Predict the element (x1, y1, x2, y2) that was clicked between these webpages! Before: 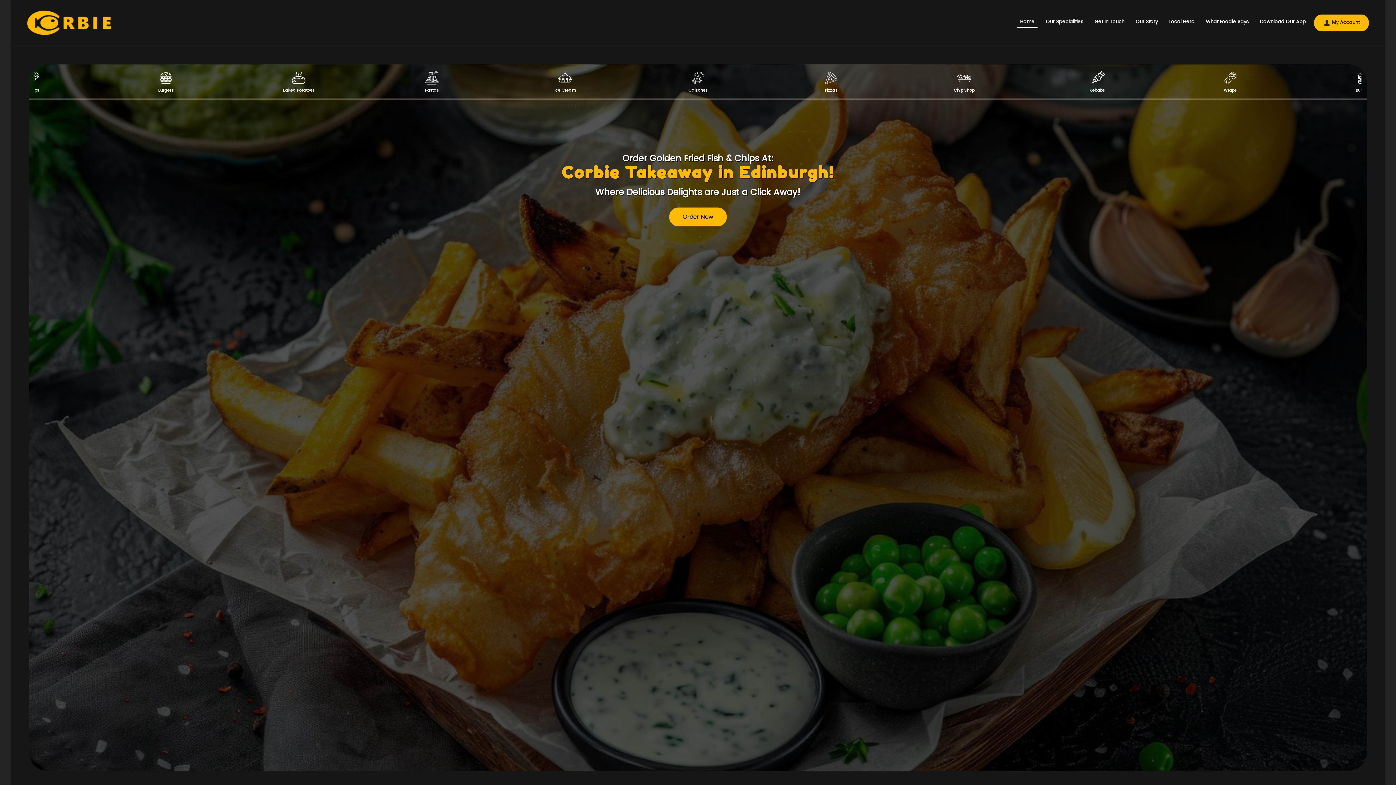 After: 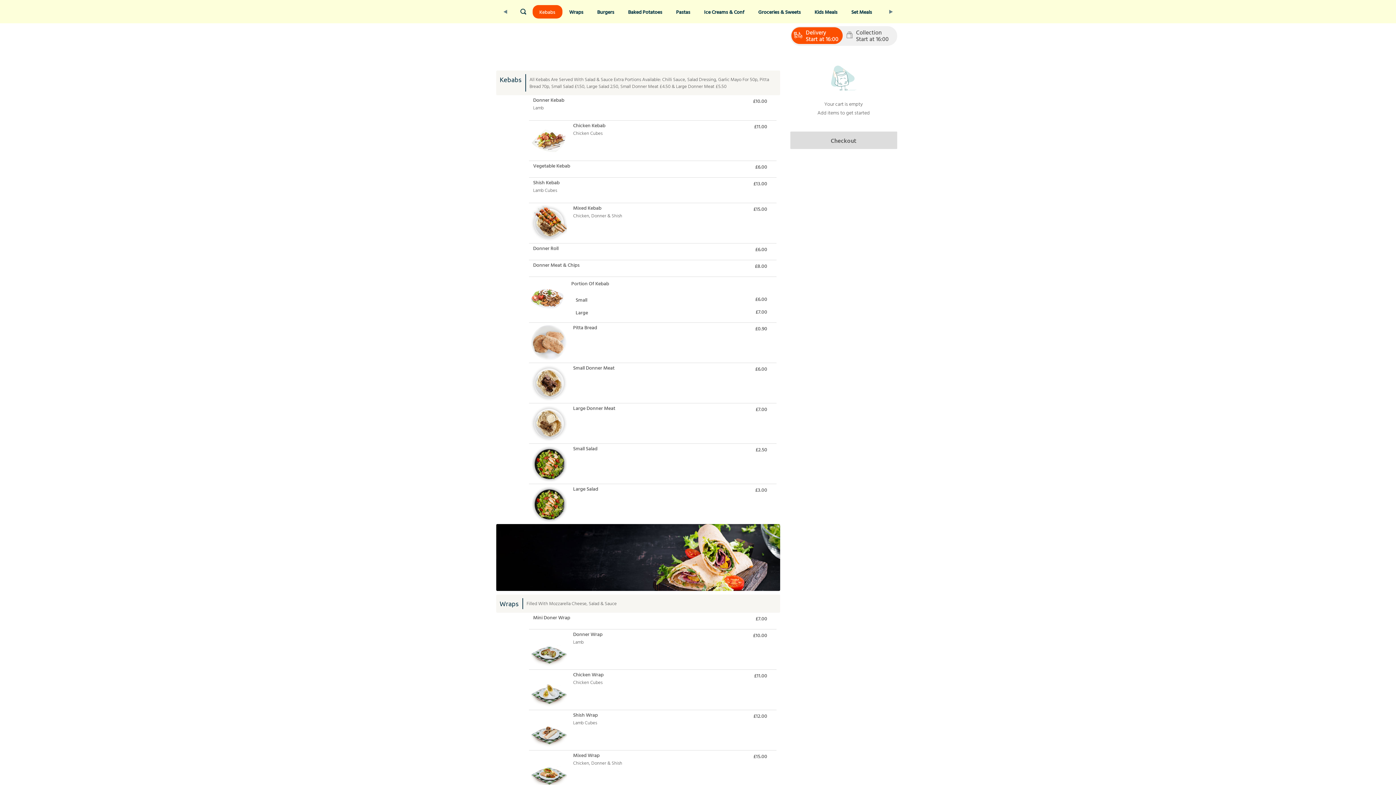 Action: label: Kebabs bbox: (901, 69, 1027, 93)